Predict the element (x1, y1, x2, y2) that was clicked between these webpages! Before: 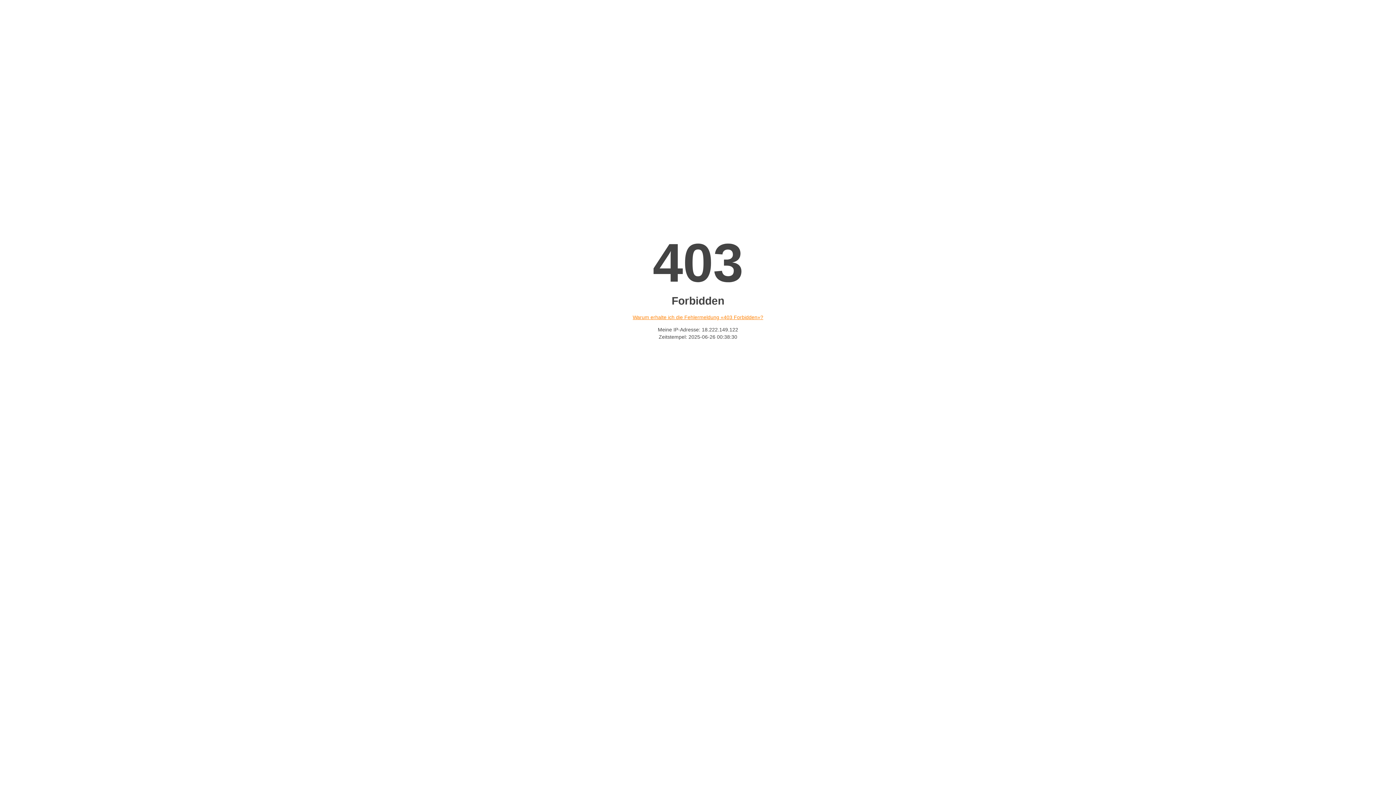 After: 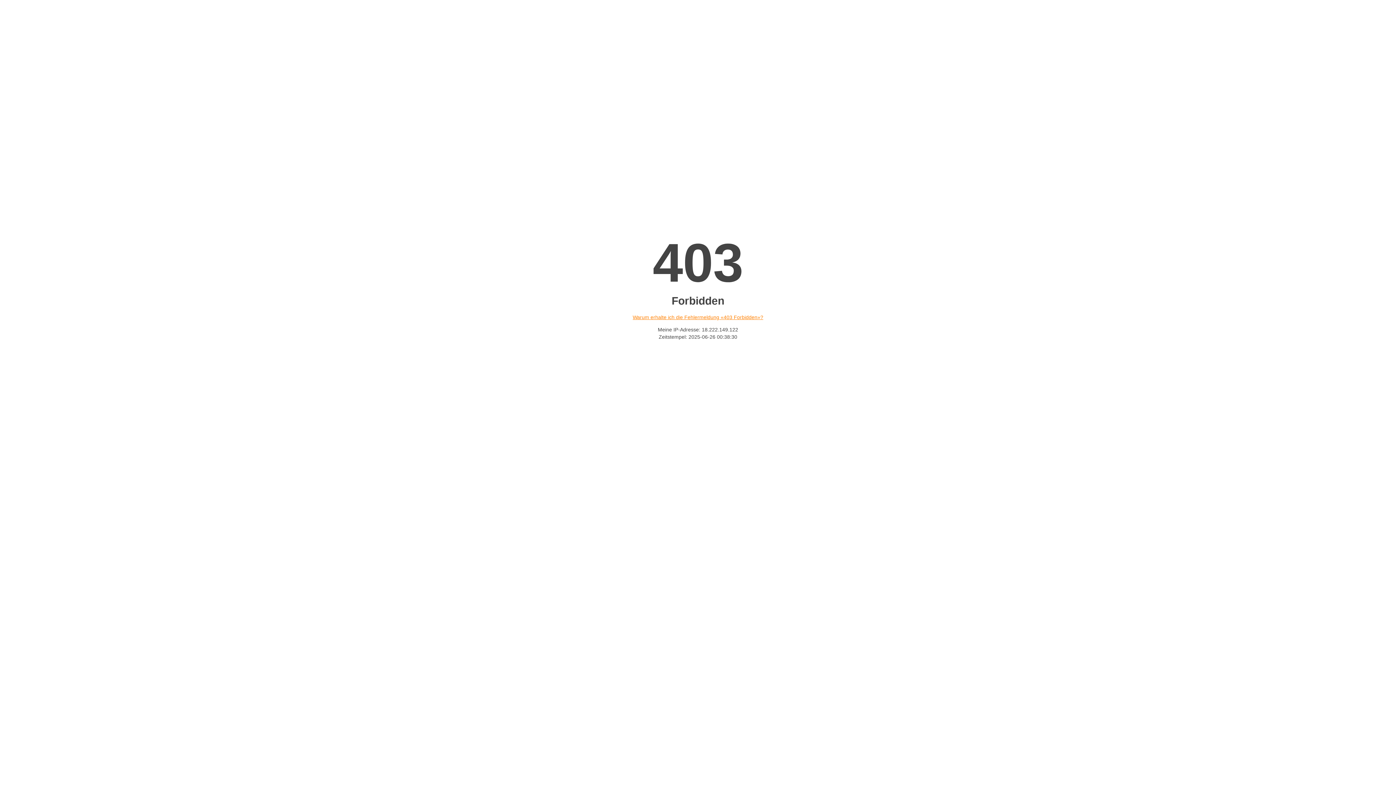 Action: bbox: (632, 314, 763, 320) label: Warum erhalte ich die Fehlermeldung «403 Forbidden»?